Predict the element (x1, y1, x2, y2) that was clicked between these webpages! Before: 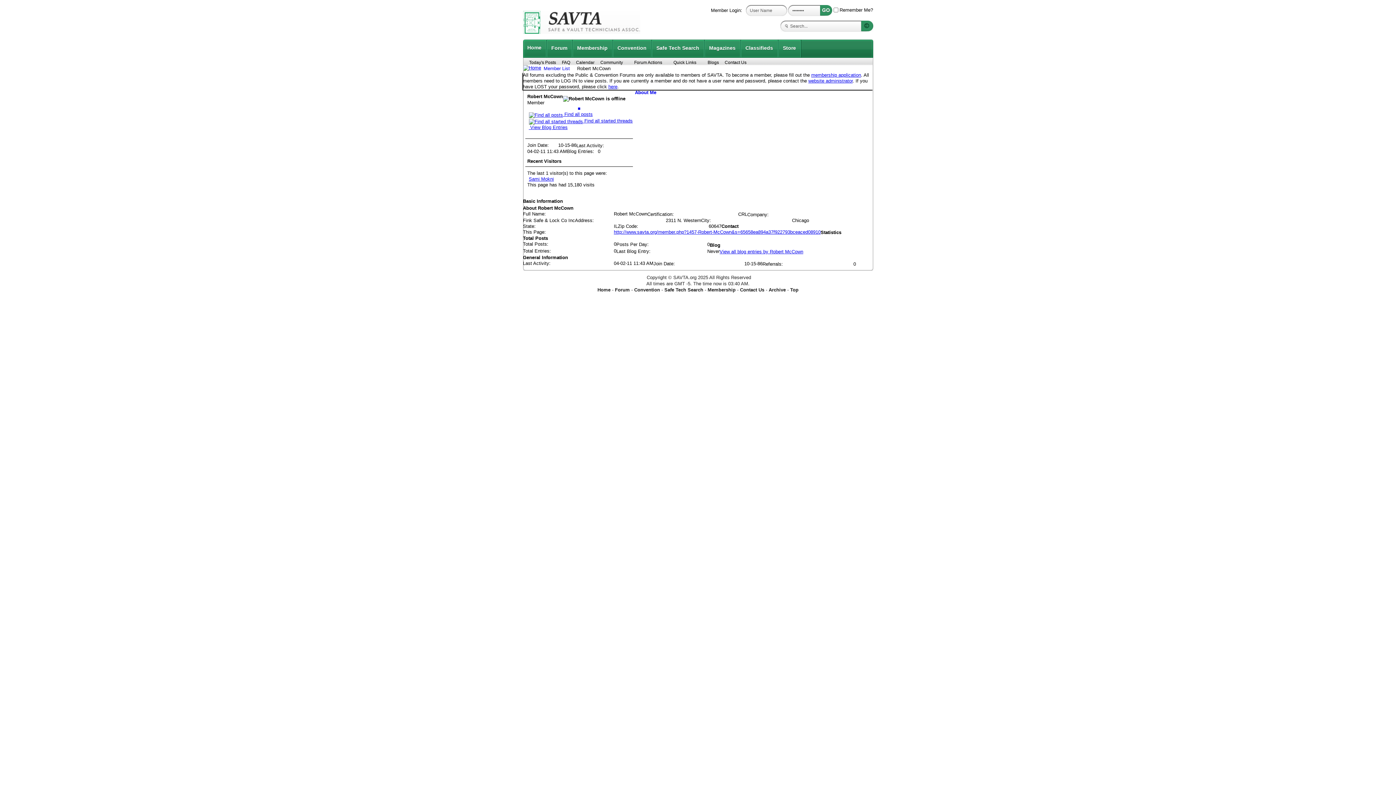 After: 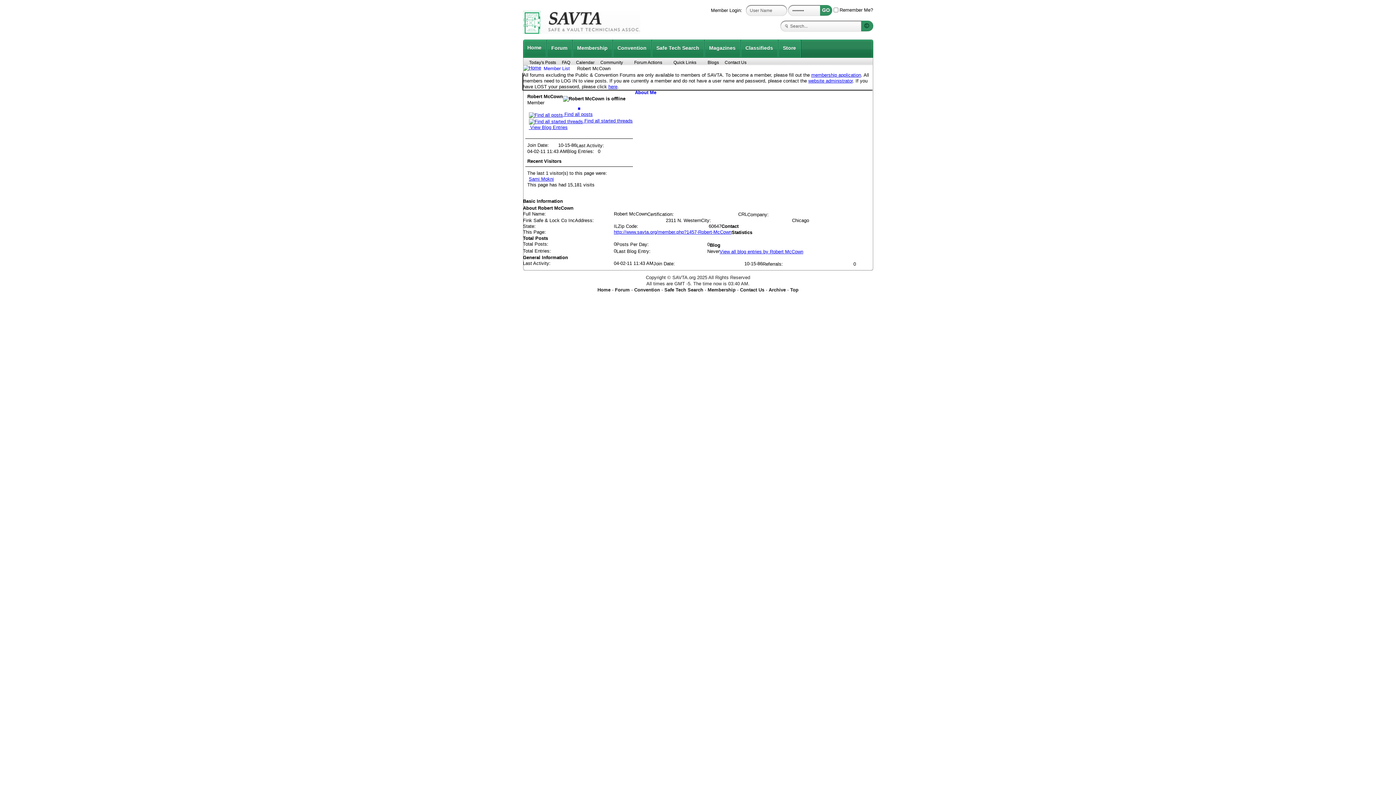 Action: bbox: (614, 229, 820, 235) label: http://www.savta.org/member.php?1457-Robert-McCown&s=65658ea894a37f922793bceaced08910